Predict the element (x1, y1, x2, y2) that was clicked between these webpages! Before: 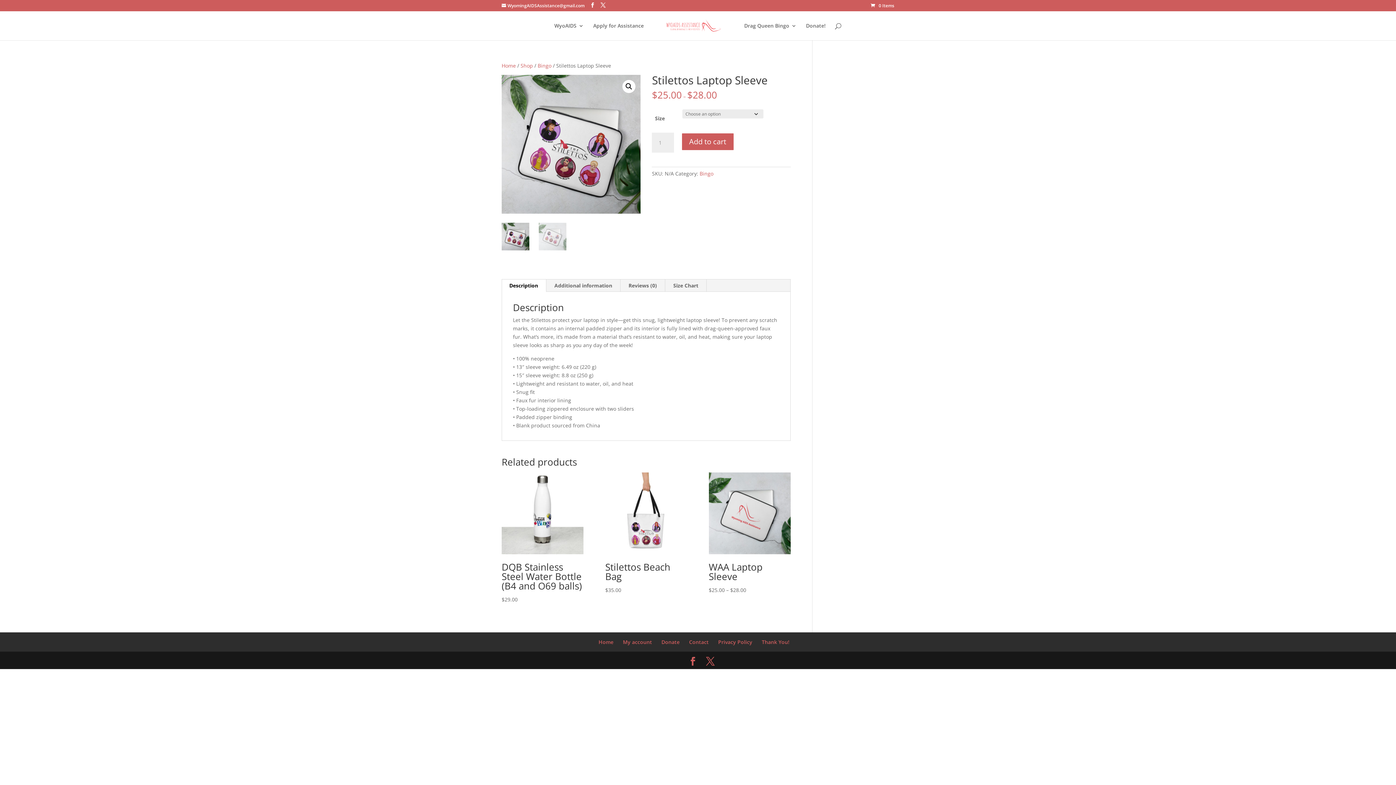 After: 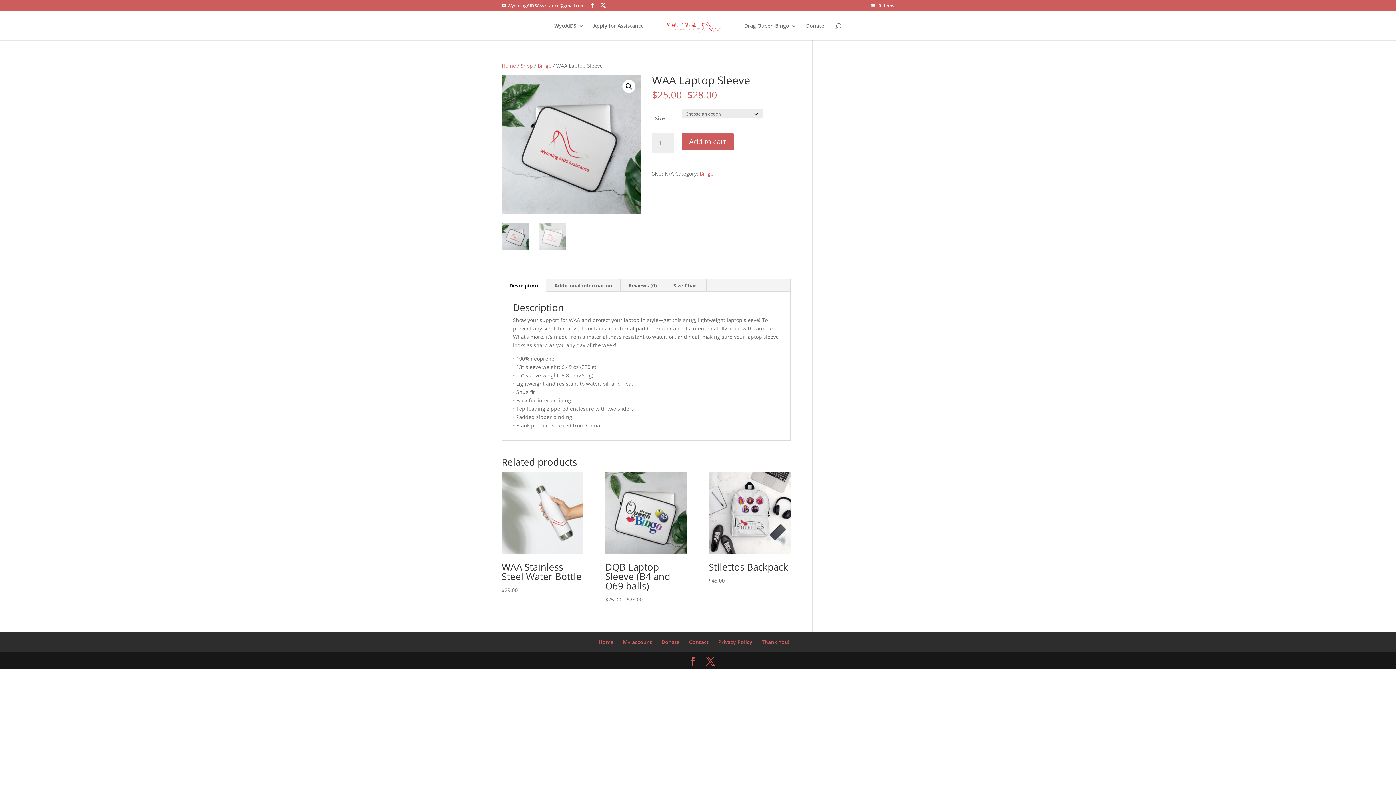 Action: label: WAA Laptop Sleeve
$25.00 – $28.00 bbox: (708, 472, 790, 594)